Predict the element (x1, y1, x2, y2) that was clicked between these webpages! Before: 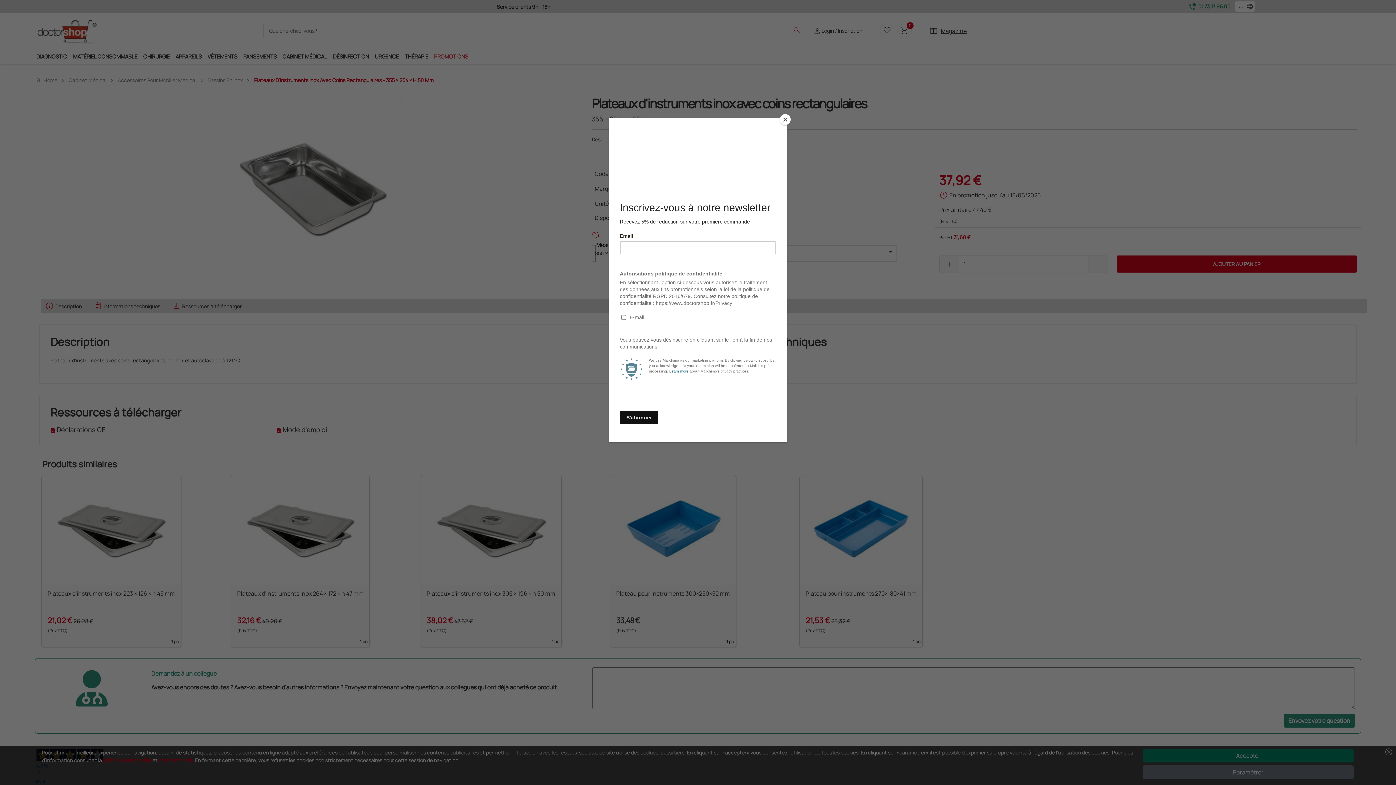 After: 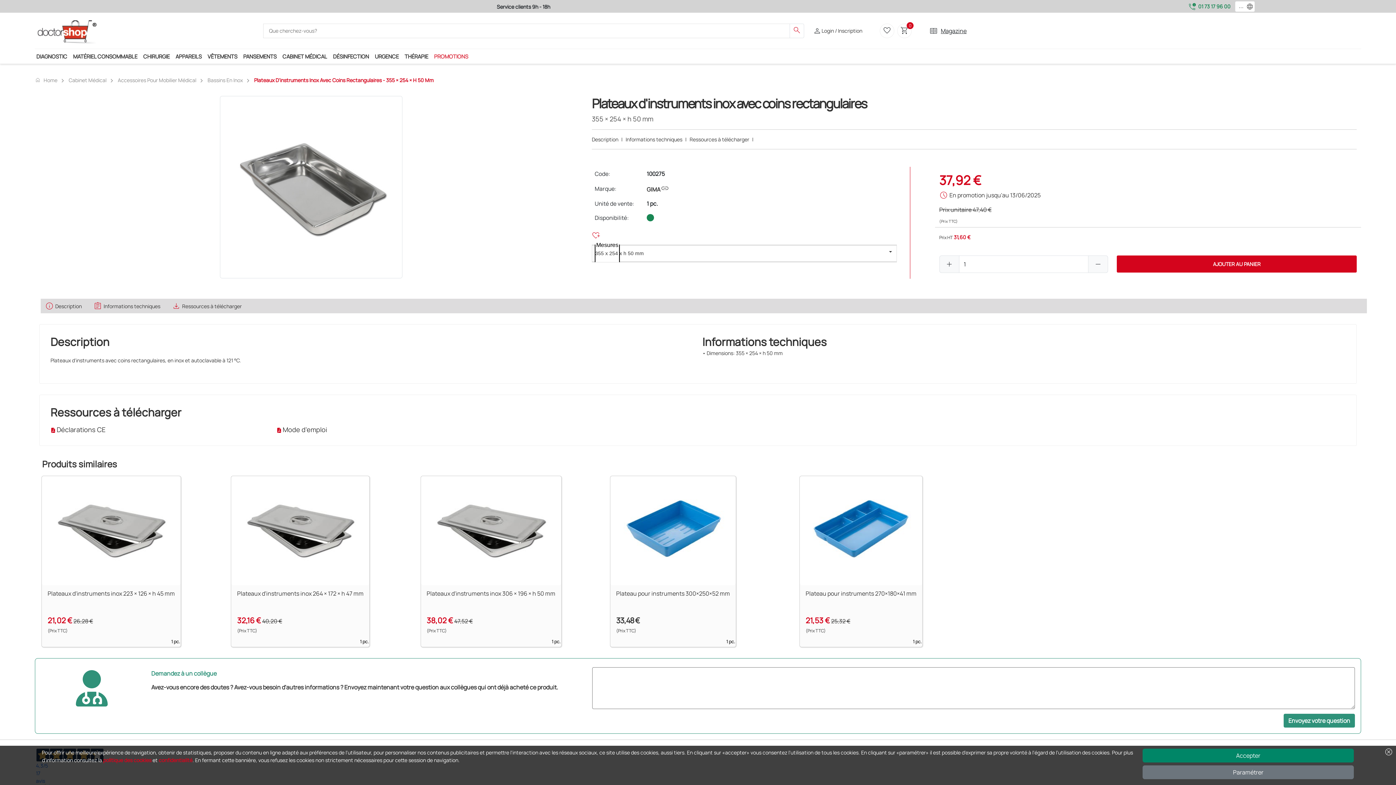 Action: bbox: (780, 114, 790, 125) label: Close